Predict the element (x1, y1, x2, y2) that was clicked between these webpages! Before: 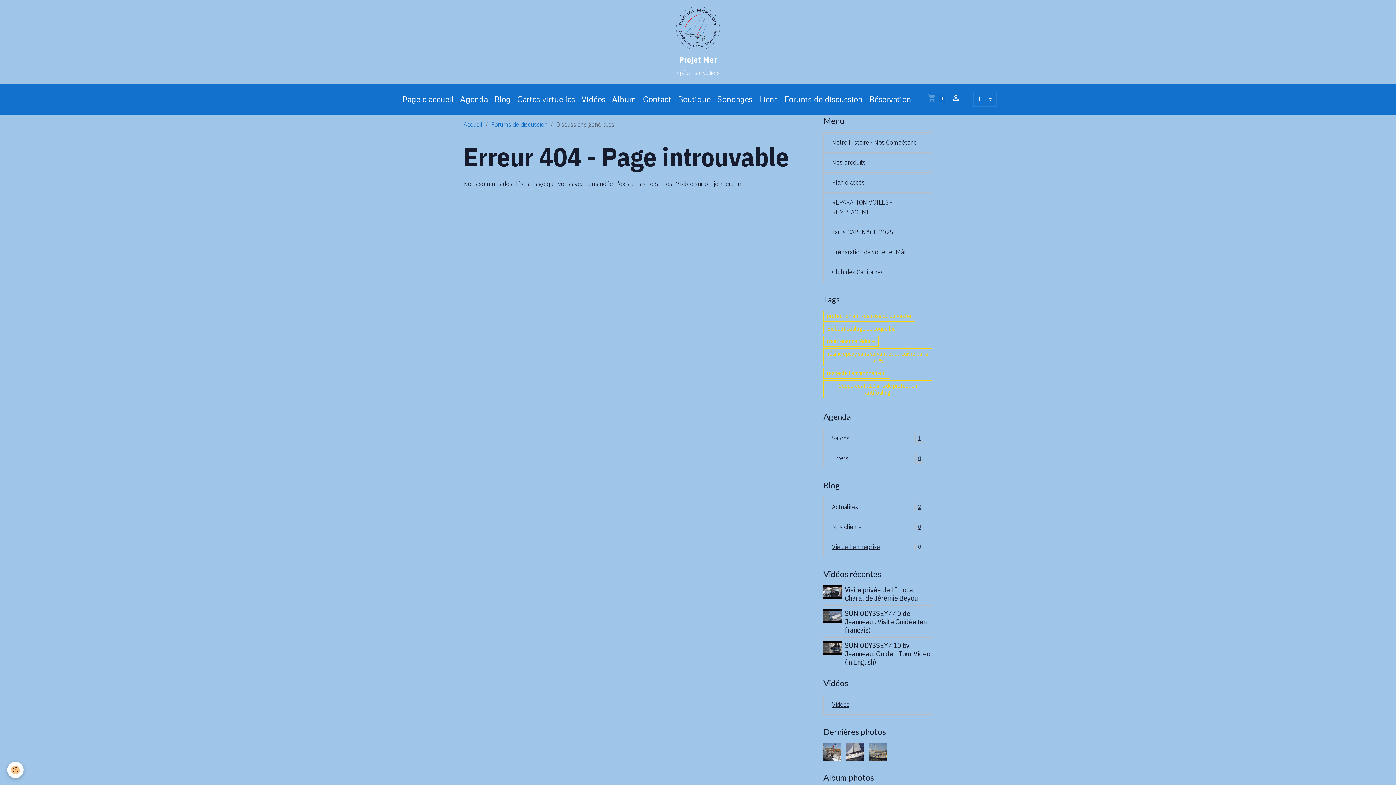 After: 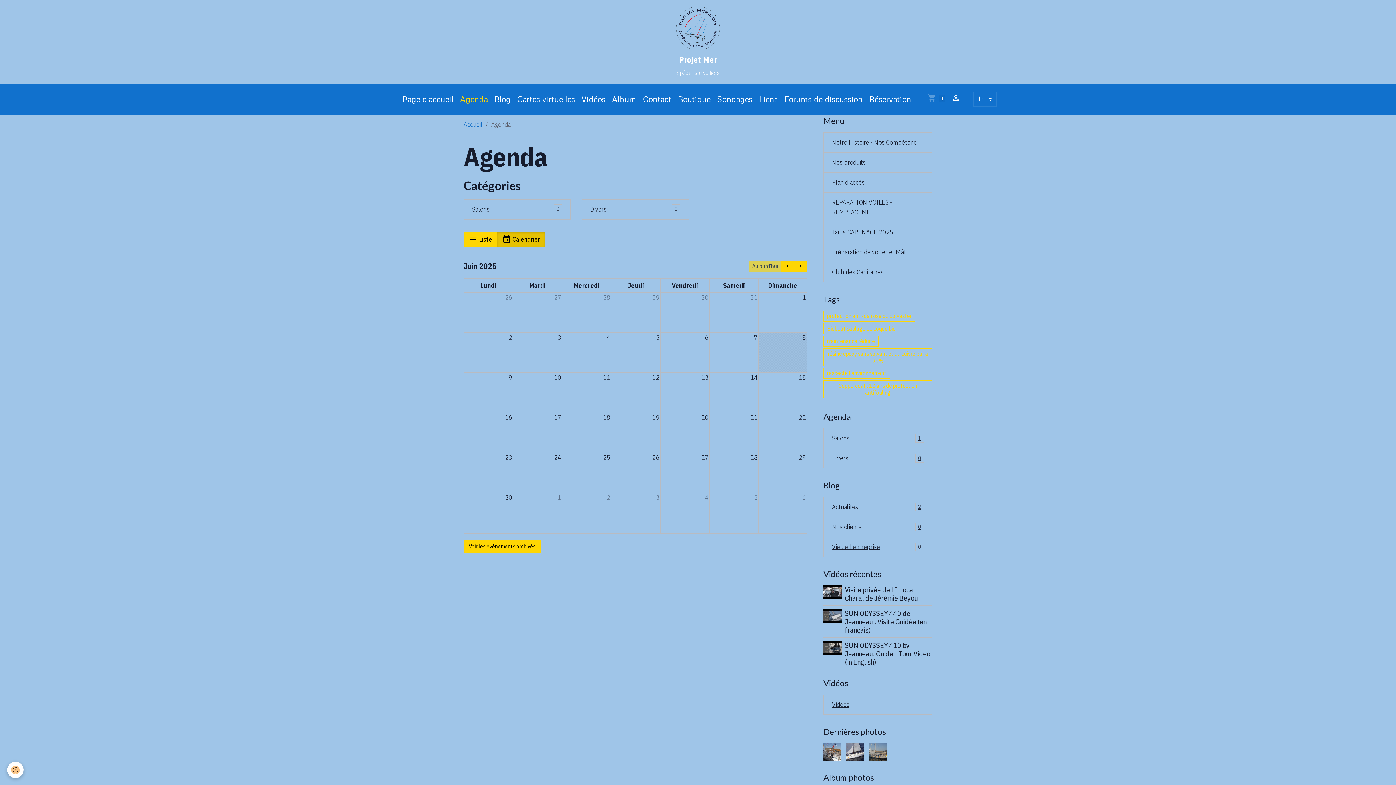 Action: label: Agenda bbox: (456, 90, 491, 108)